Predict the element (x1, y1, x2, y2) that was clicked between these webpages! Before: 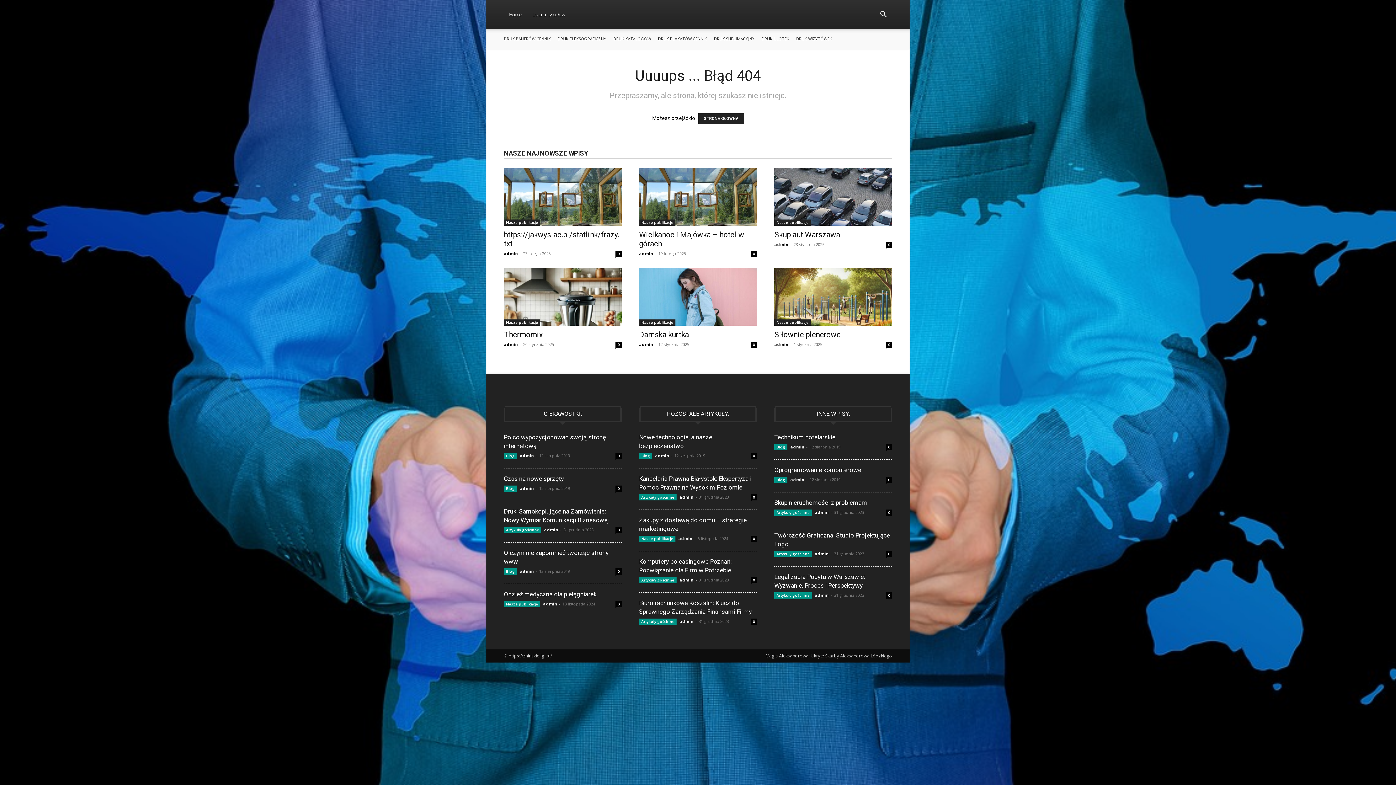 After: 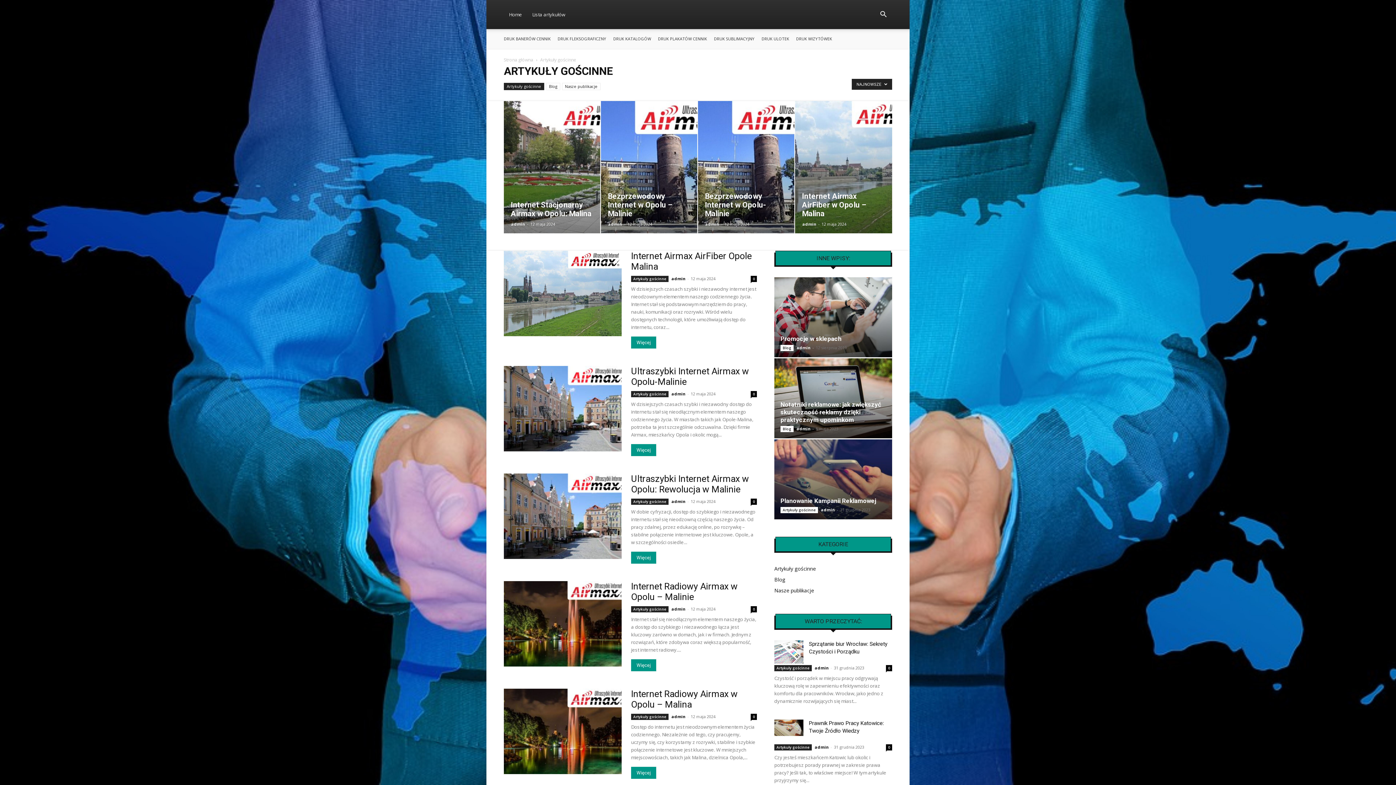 Action: label: Artykuły gościnne bbox: (639, 619, 676, 625)